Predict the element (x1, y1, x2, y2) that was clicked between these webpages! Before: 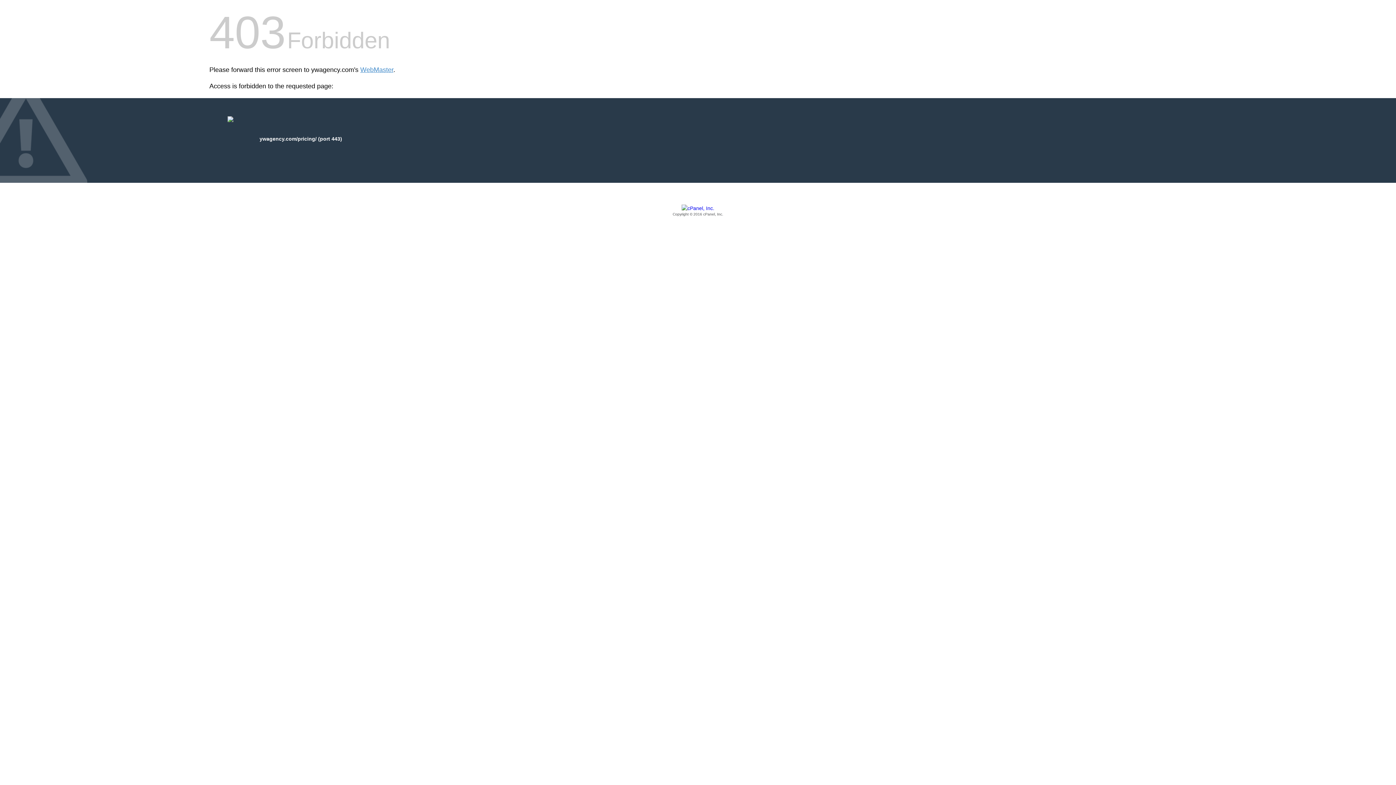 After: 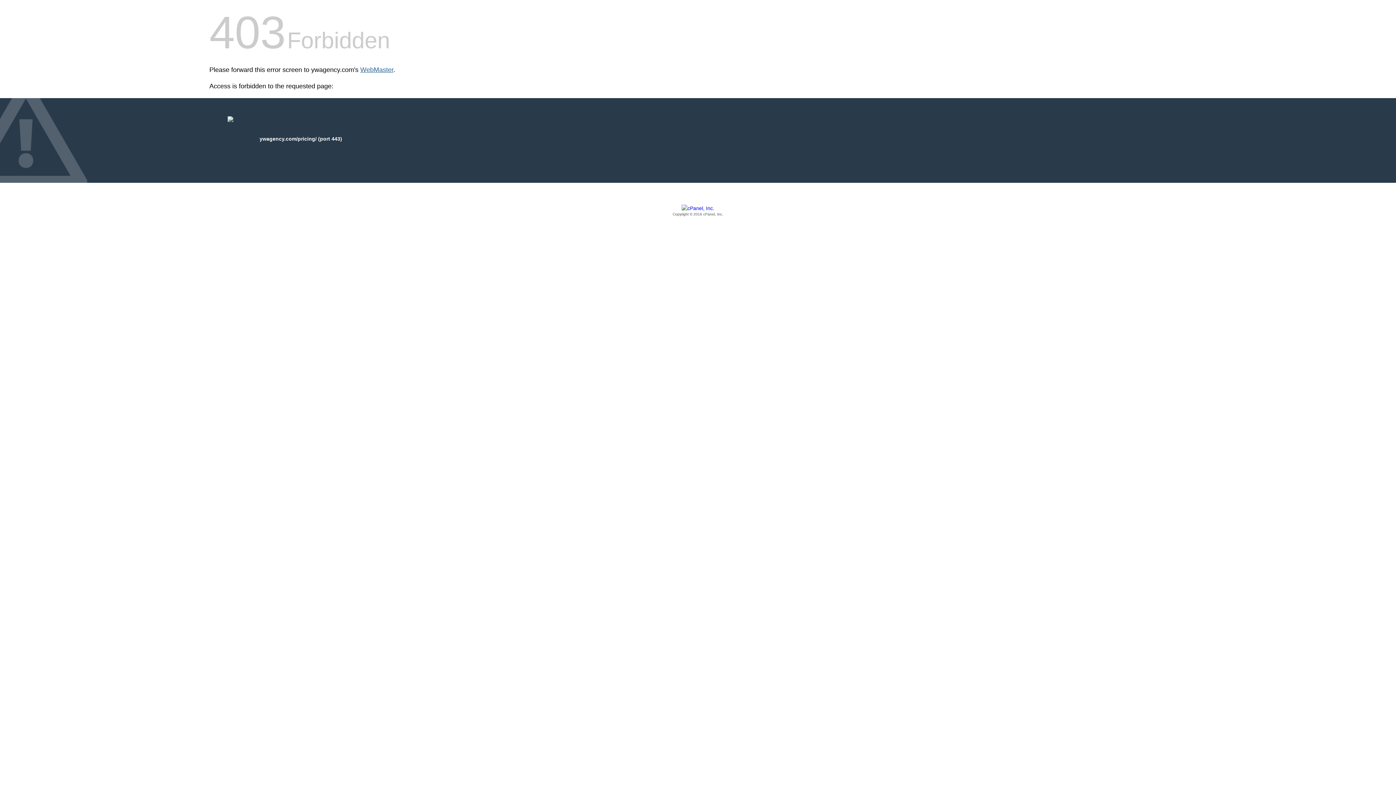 Action: label: WebMaster bbox: (360, 66, 393, 73)